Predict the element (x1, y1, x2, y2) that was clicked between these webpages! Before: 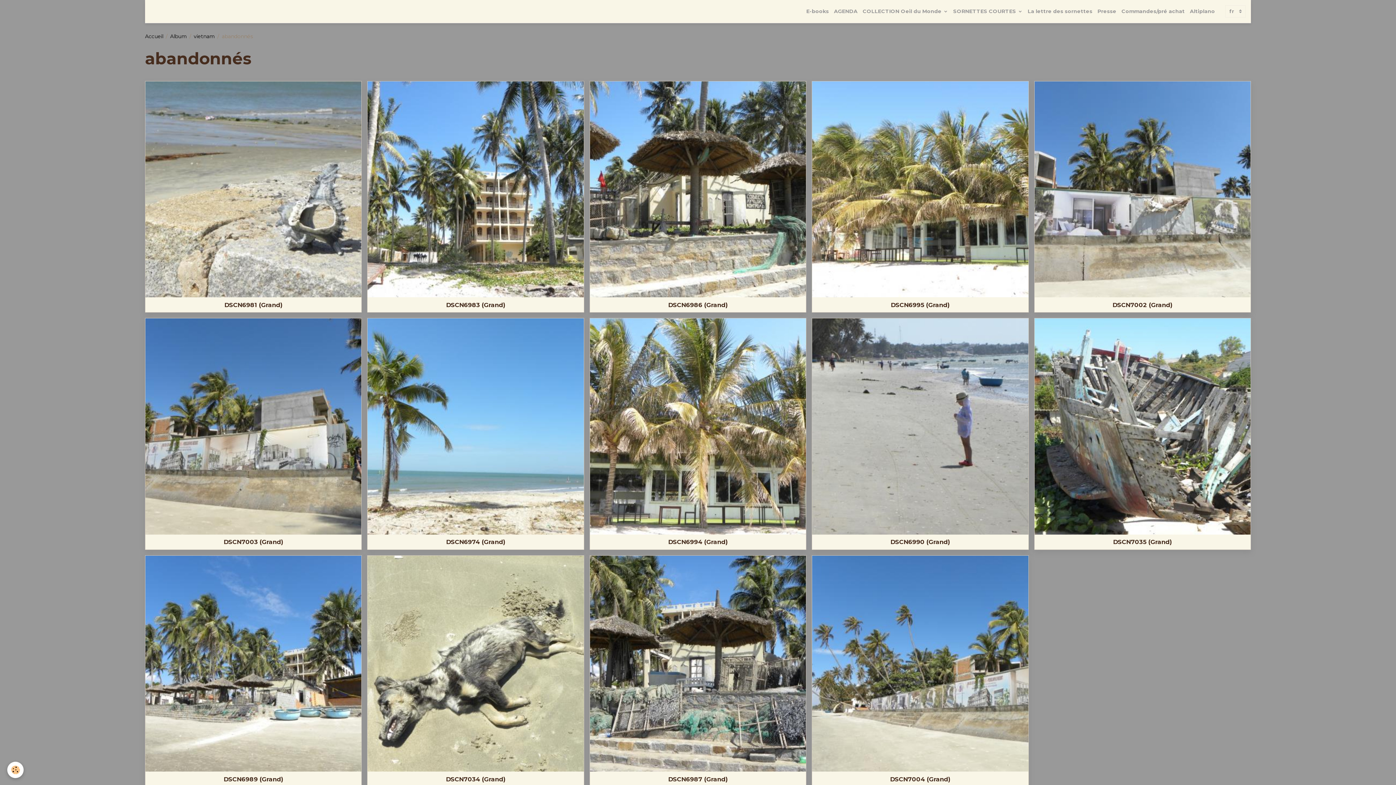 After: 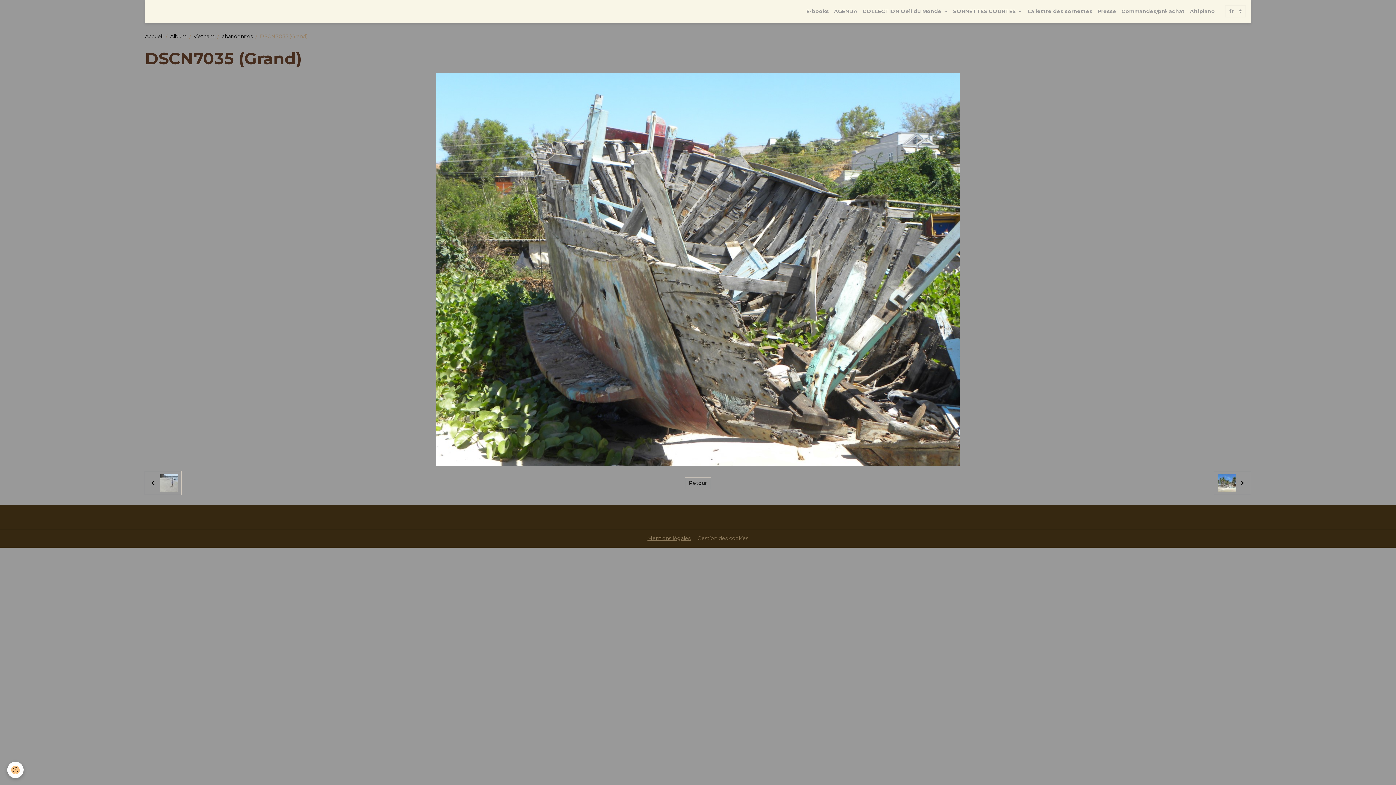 Action: label: DSCN7035 (Grand) bbox: (1113, 538, 1172, 545)